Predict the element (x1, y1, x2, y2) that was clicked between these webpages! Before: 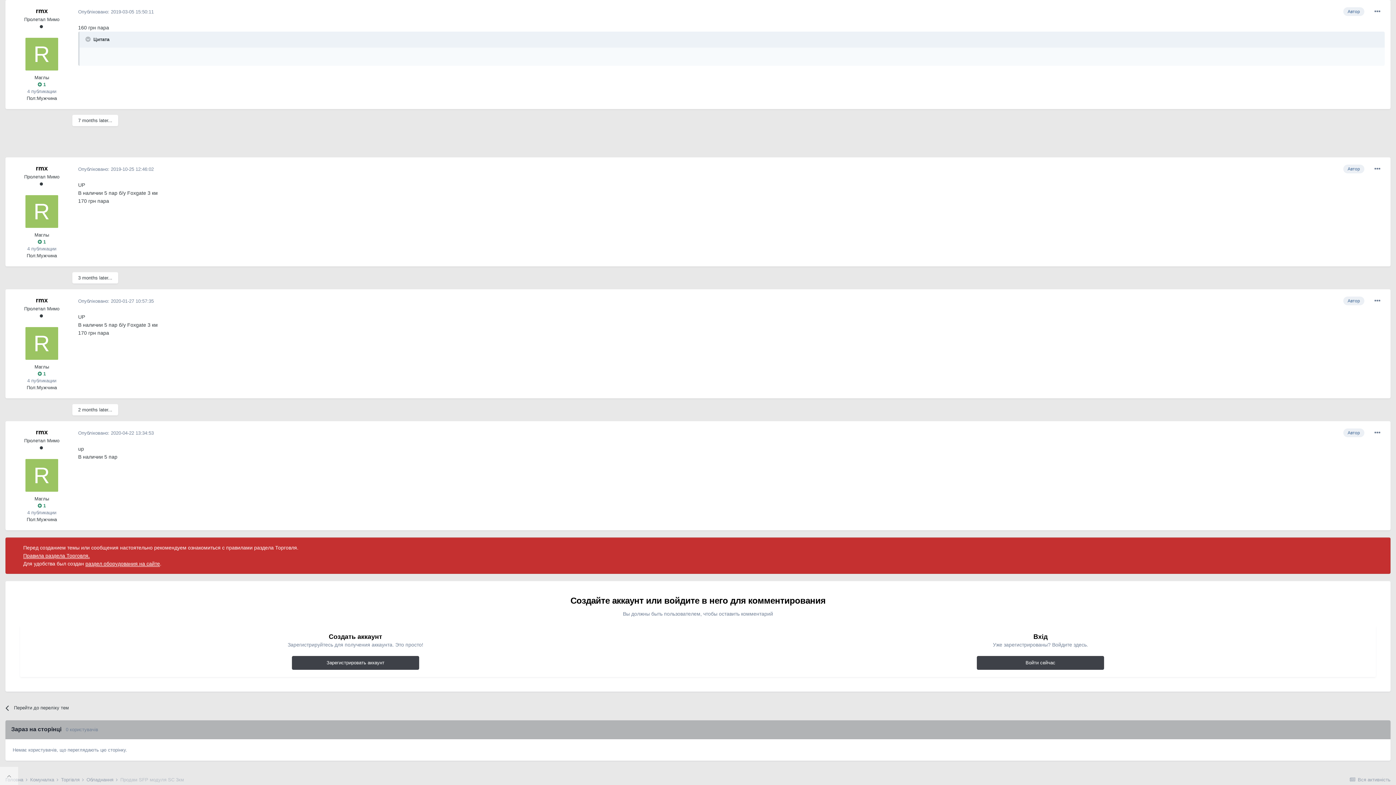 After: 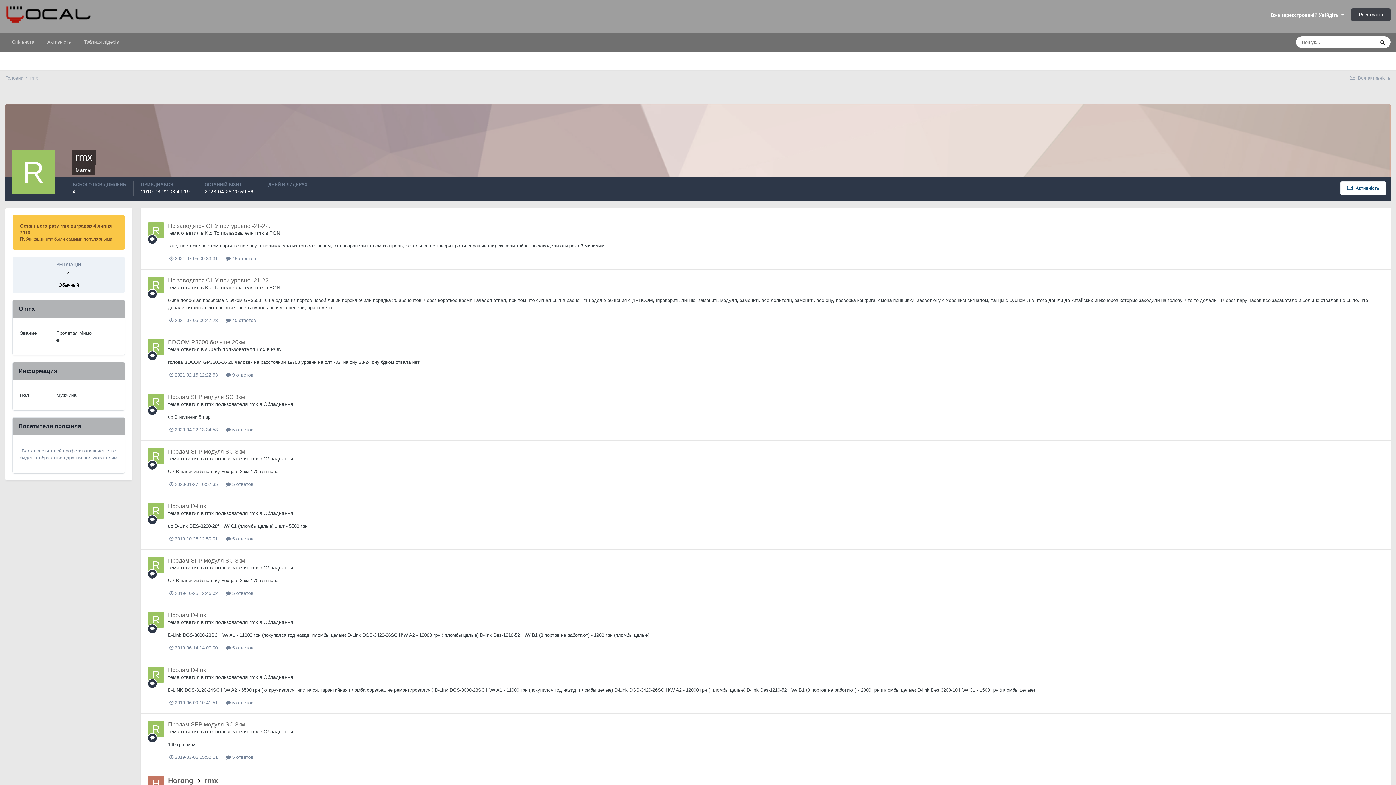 Action: bbox: (35, 7, 47, 14) label: rmx